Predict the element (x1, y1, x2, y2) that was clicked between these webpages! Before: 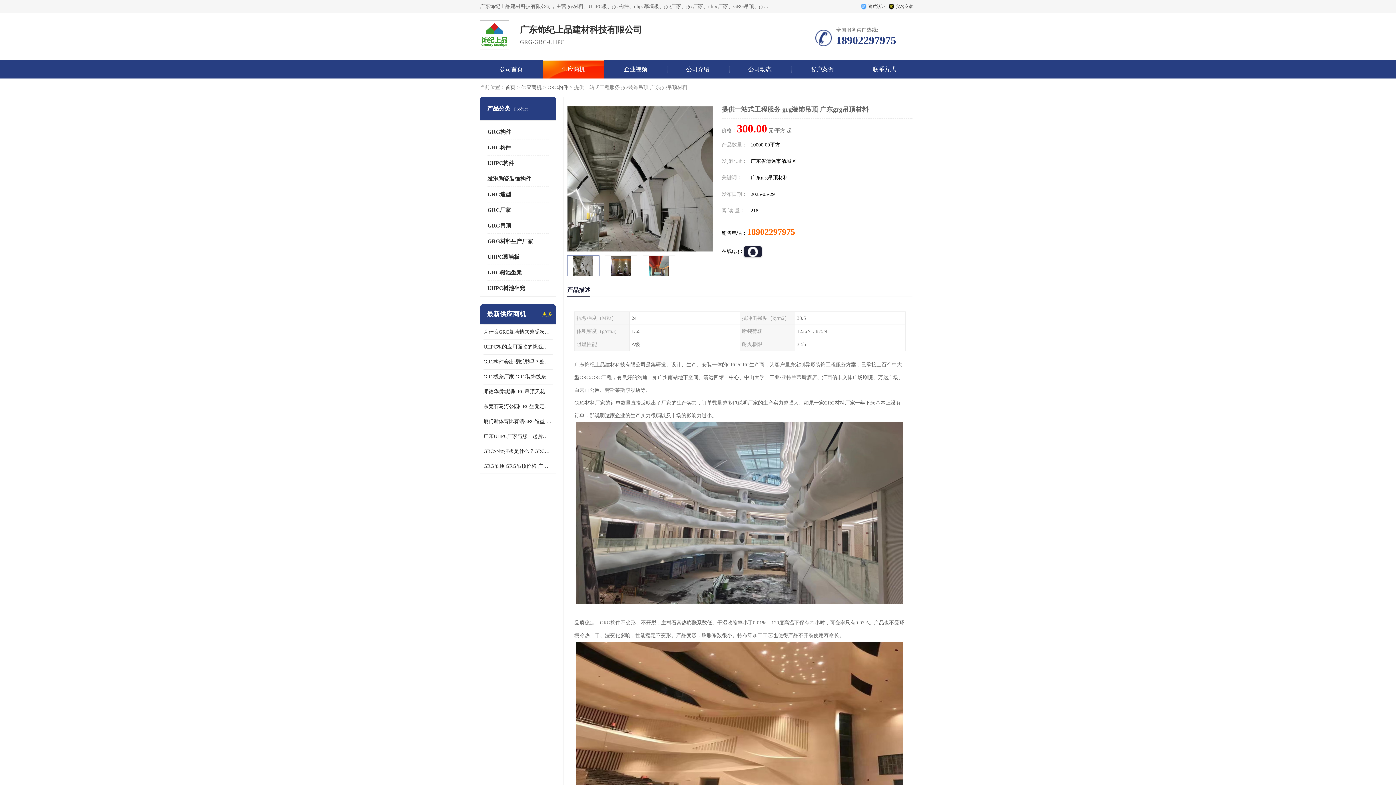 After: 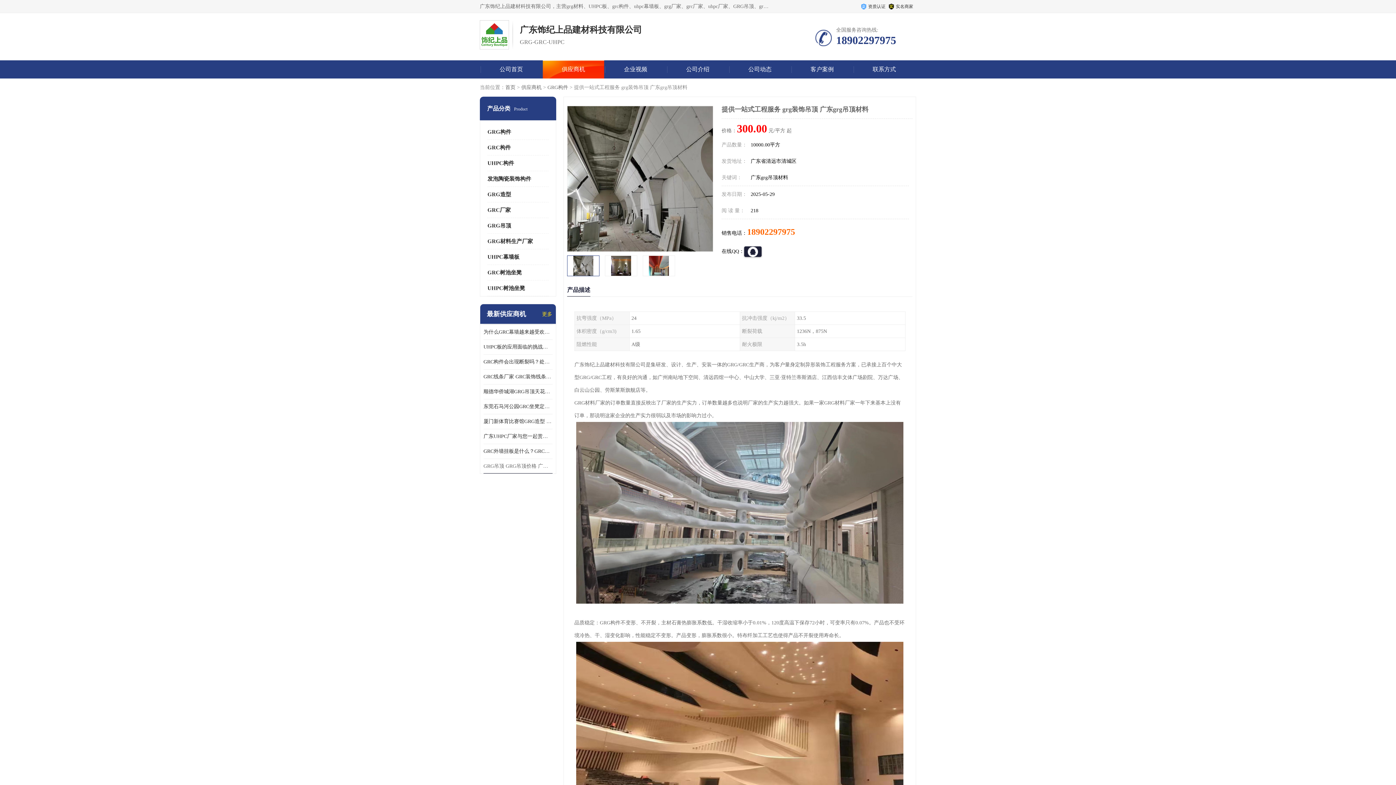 Action: label: GRG吊顶 GRG吊顶价格 广东饰纪上品GRG天花厂家 bbox: (483, 458, 552, 473)